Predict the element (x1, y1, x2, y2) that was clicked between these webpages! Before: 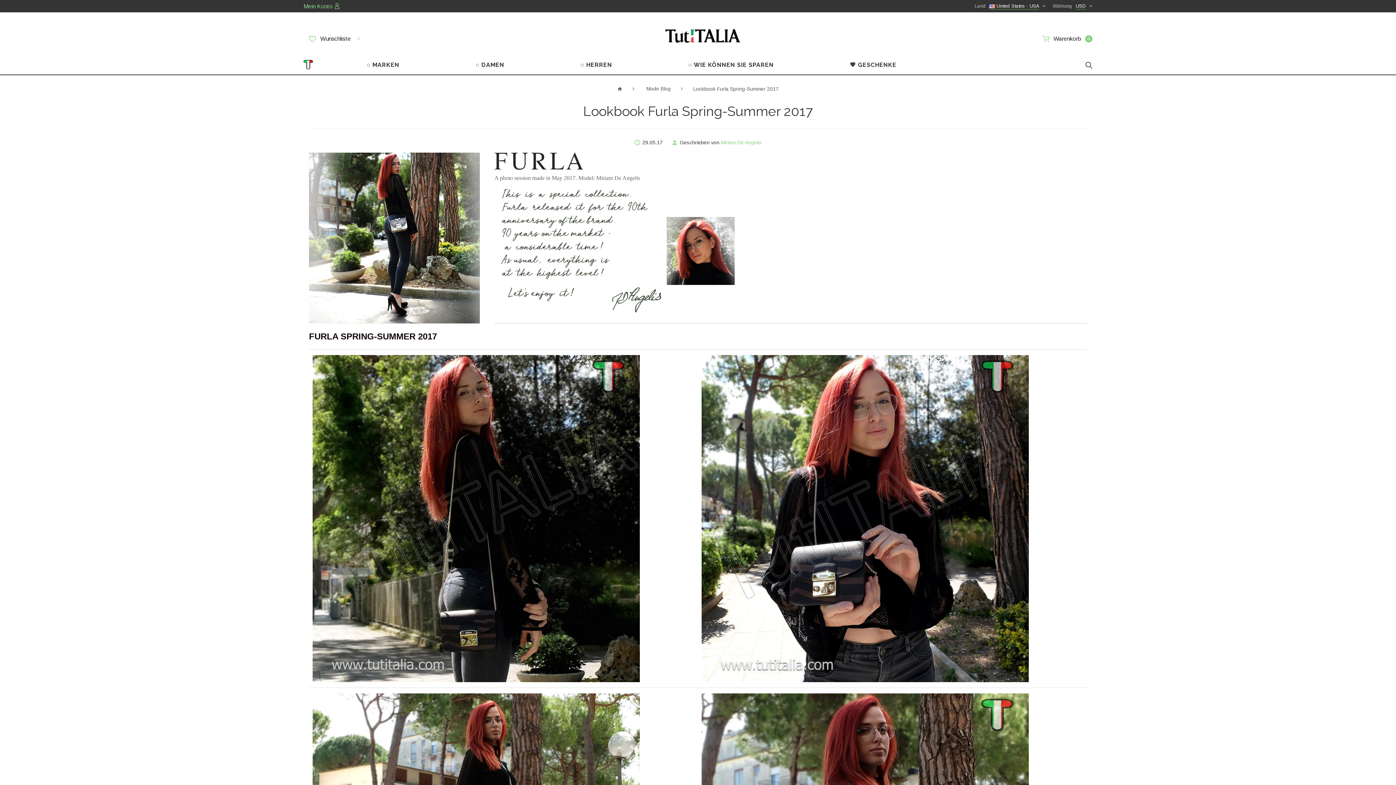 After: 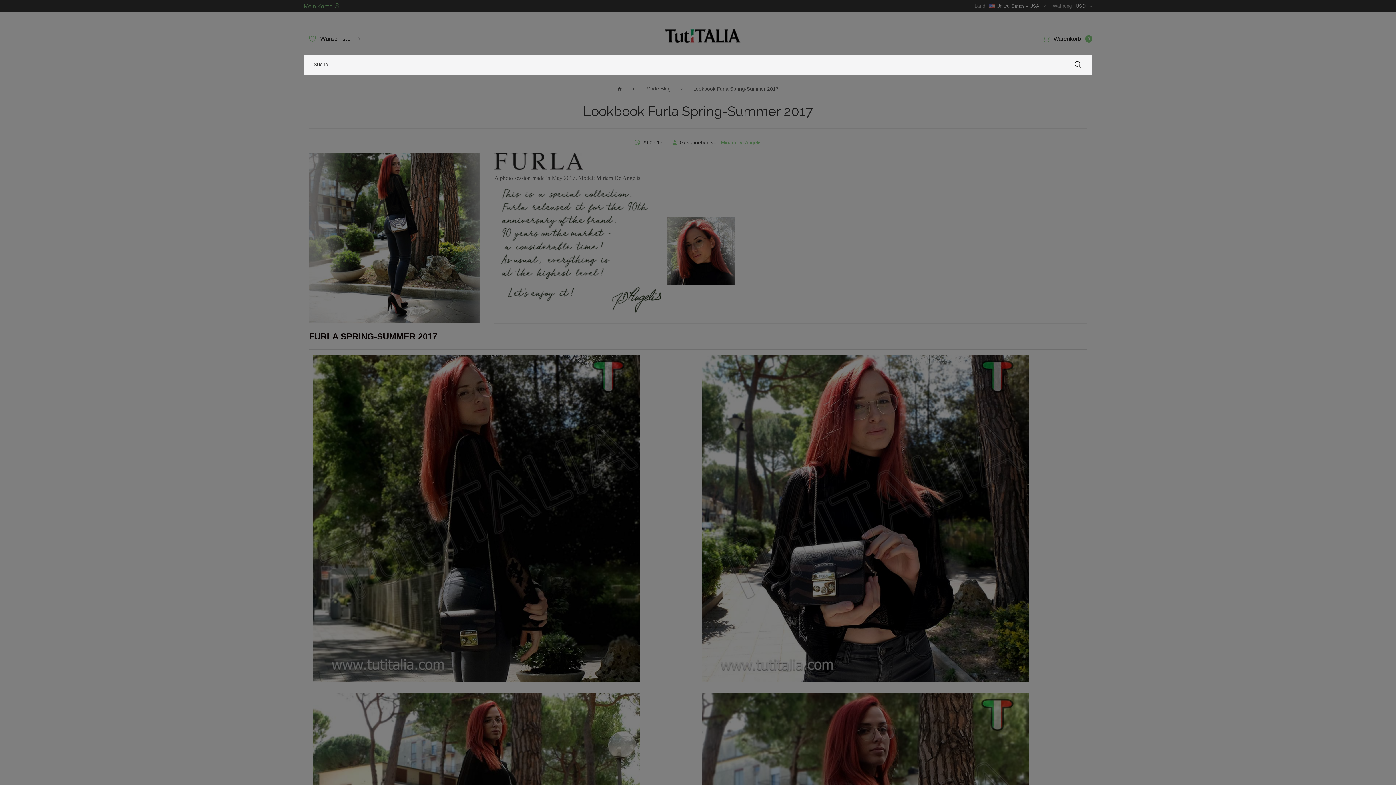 Action: bbox: (1085, 61, 1092, 68)